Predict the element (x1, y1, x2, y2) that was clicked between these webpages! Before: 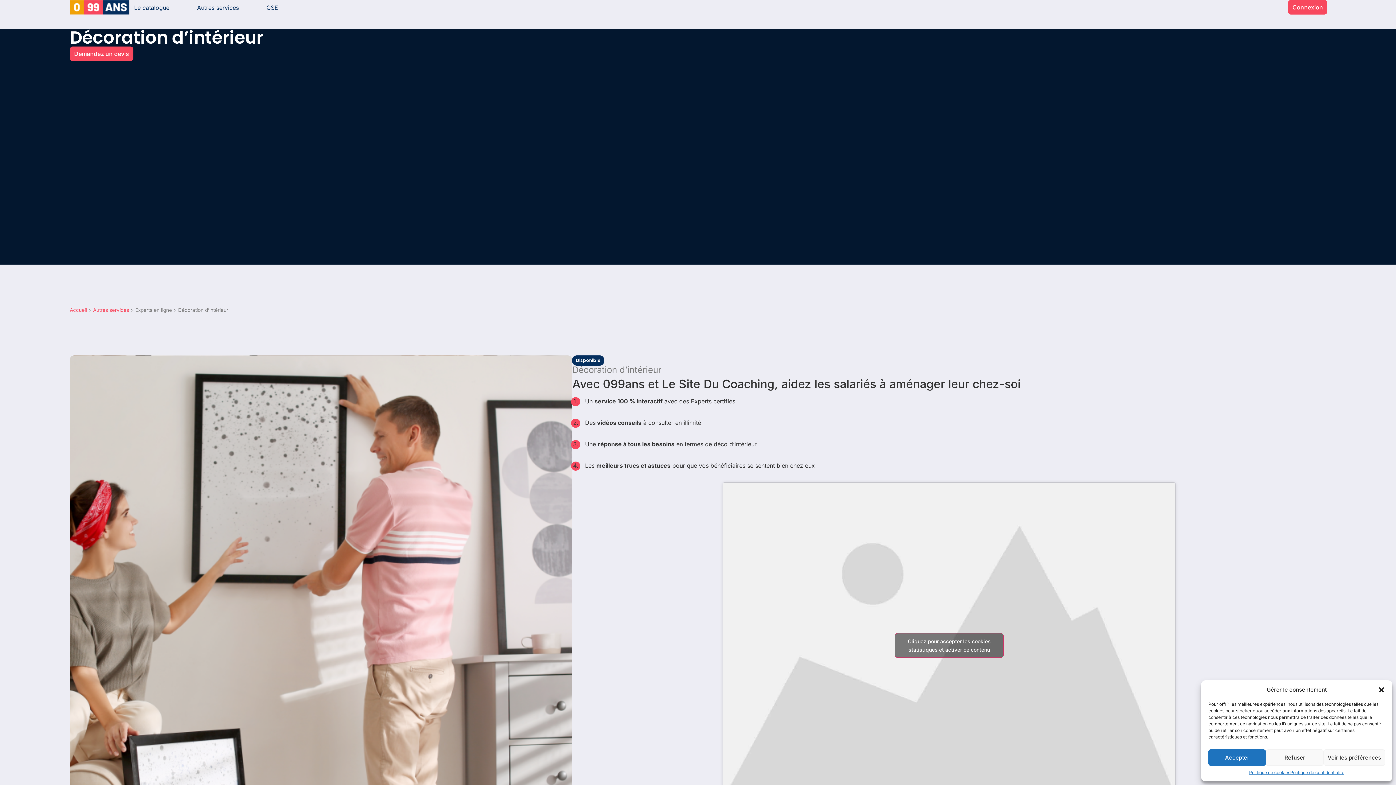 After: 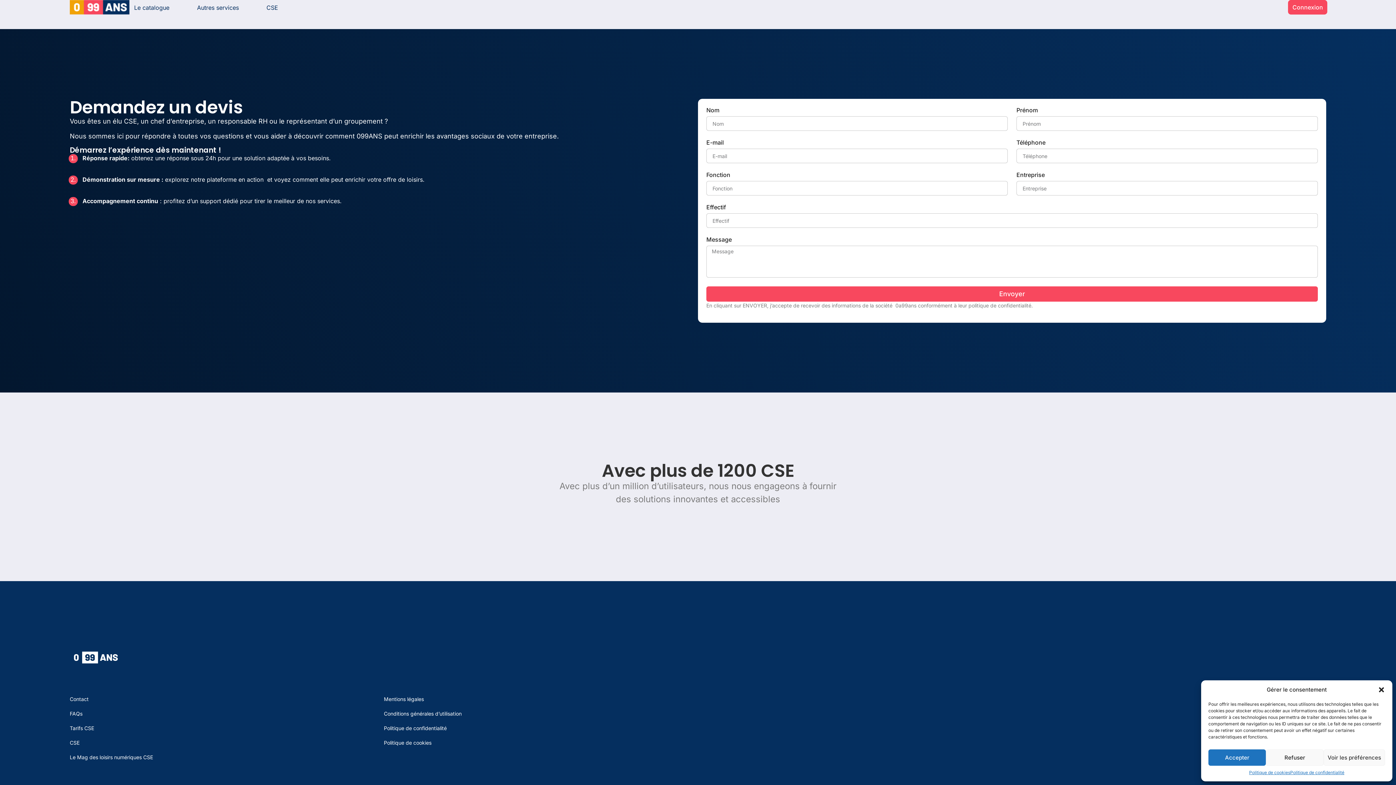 Action: bbox: (69, 46, 133, 61) label: Demandez un devis